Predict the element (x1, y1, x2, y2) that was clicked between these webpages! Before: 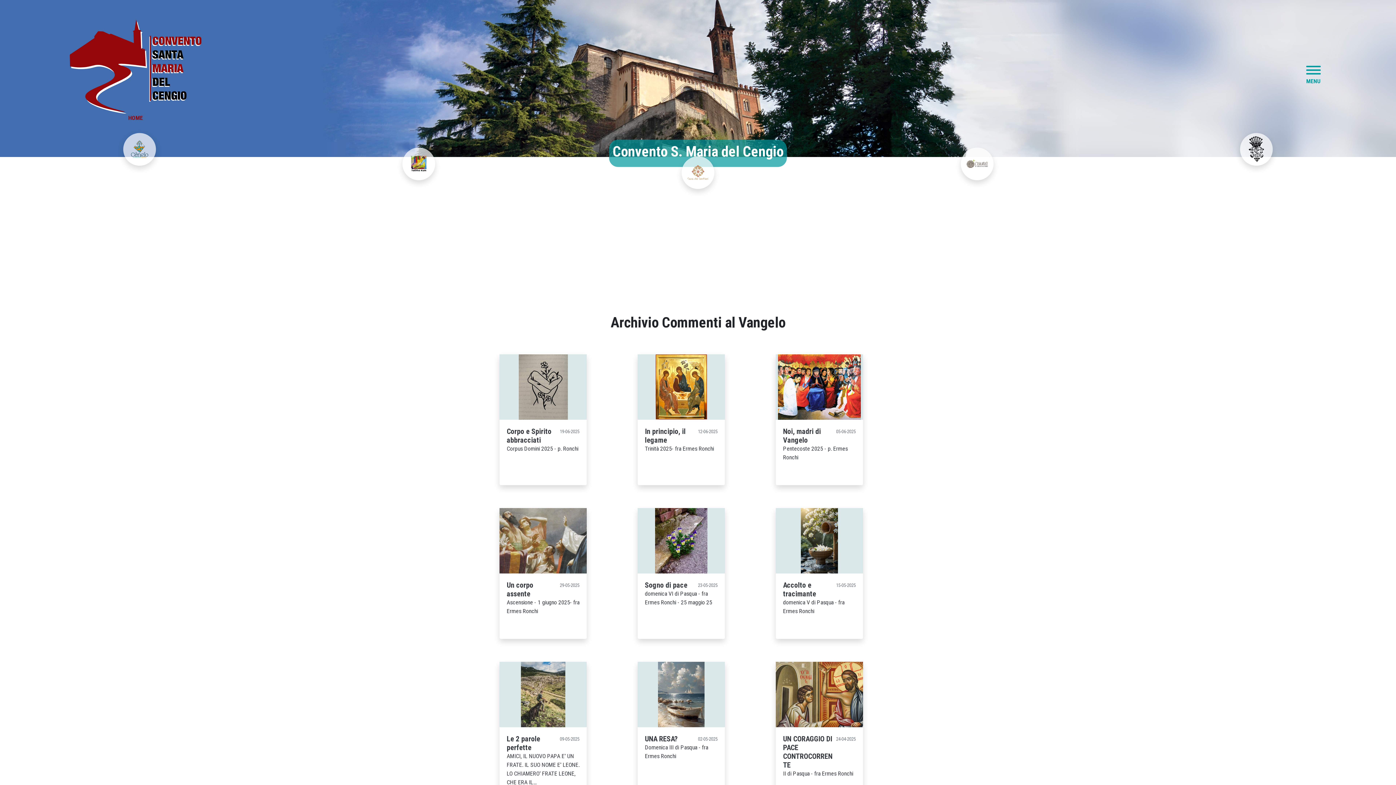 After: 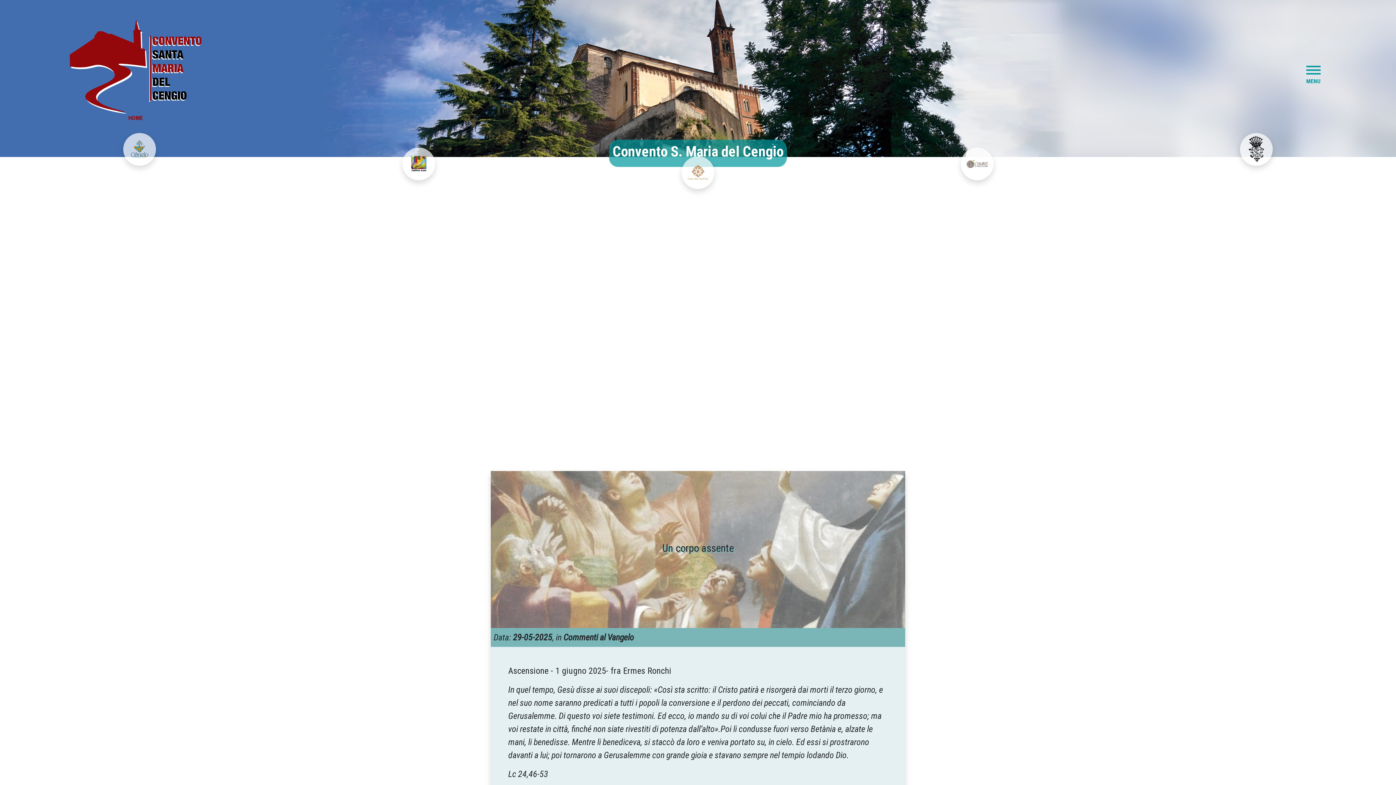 Action: bbox: (499, 508, 586, 573)